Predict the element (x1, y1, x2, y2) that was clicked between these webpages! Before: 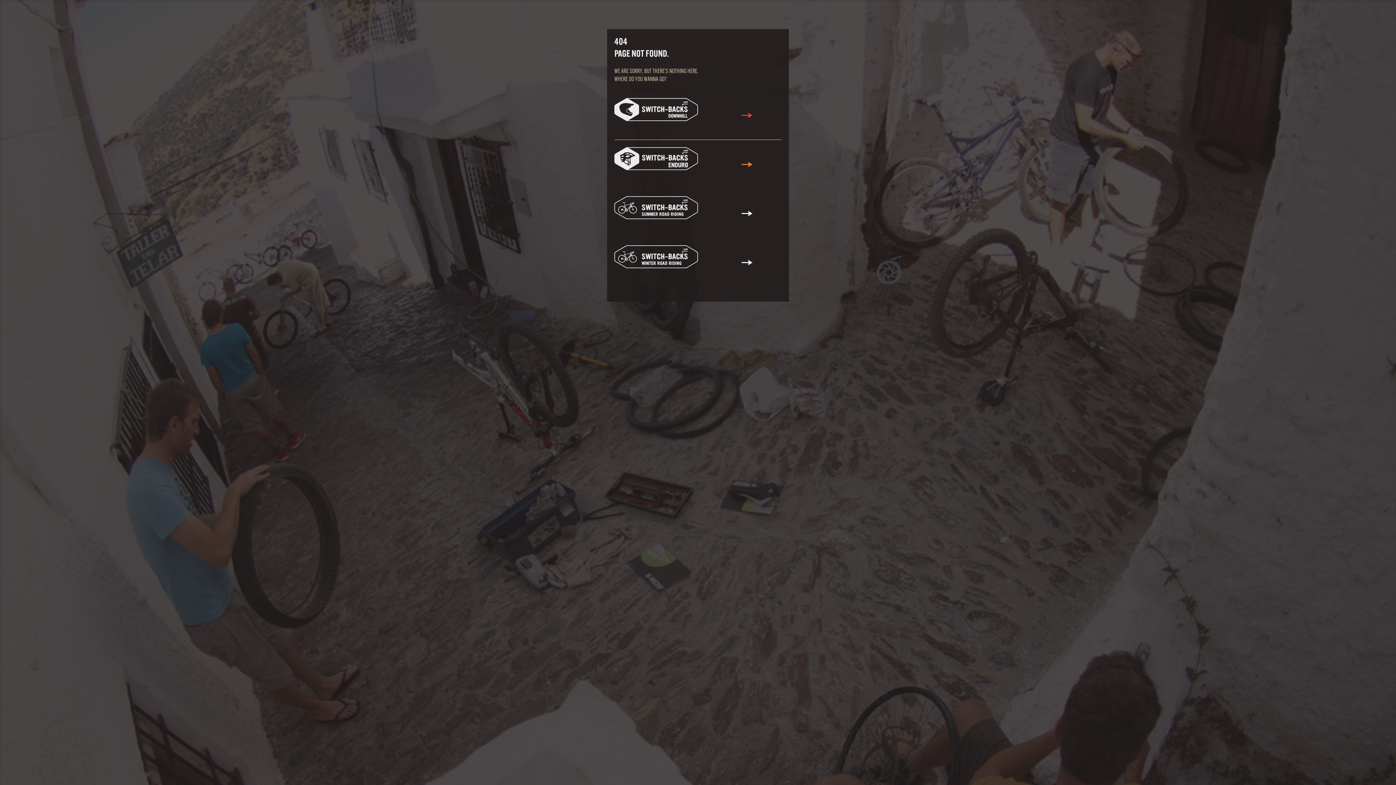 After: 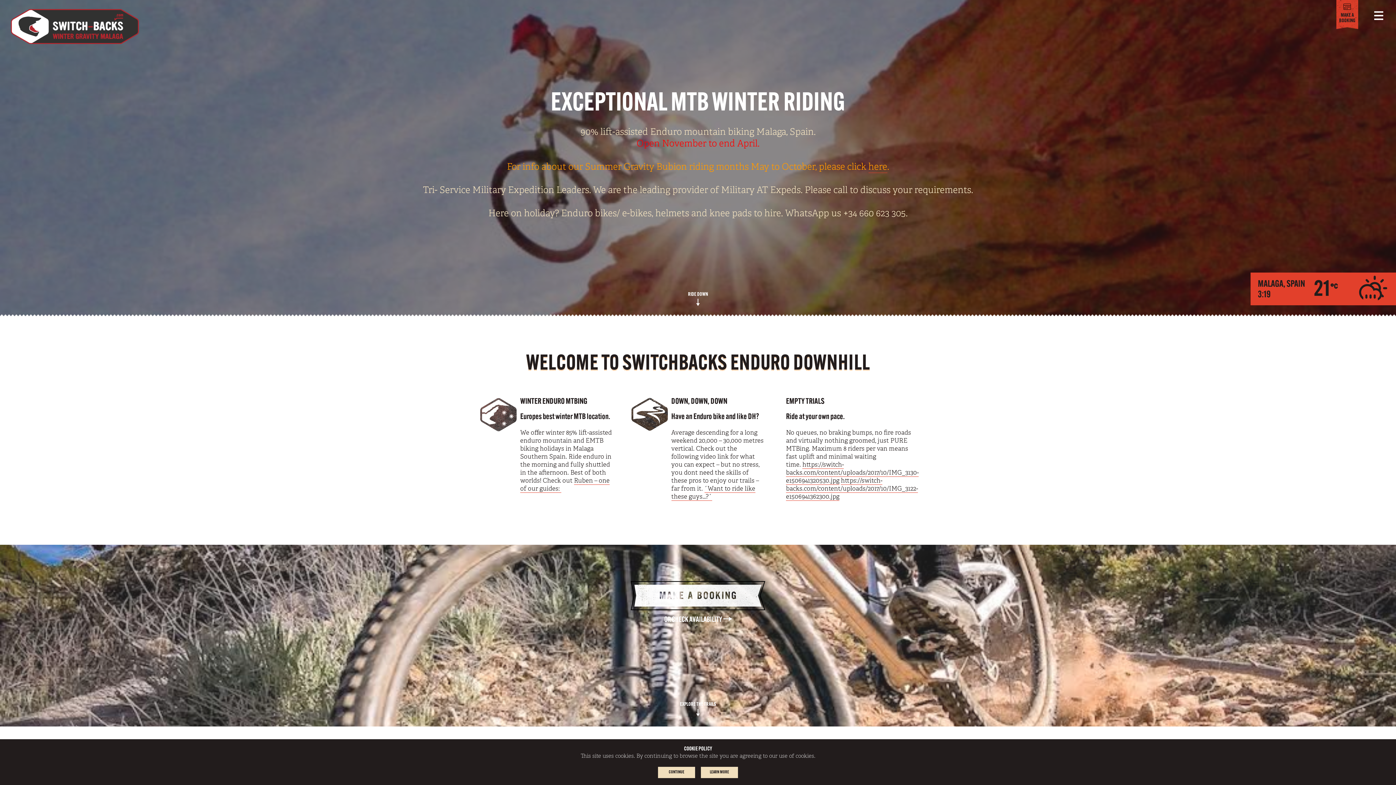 Action: bbox: (614, 98, 781, 140)